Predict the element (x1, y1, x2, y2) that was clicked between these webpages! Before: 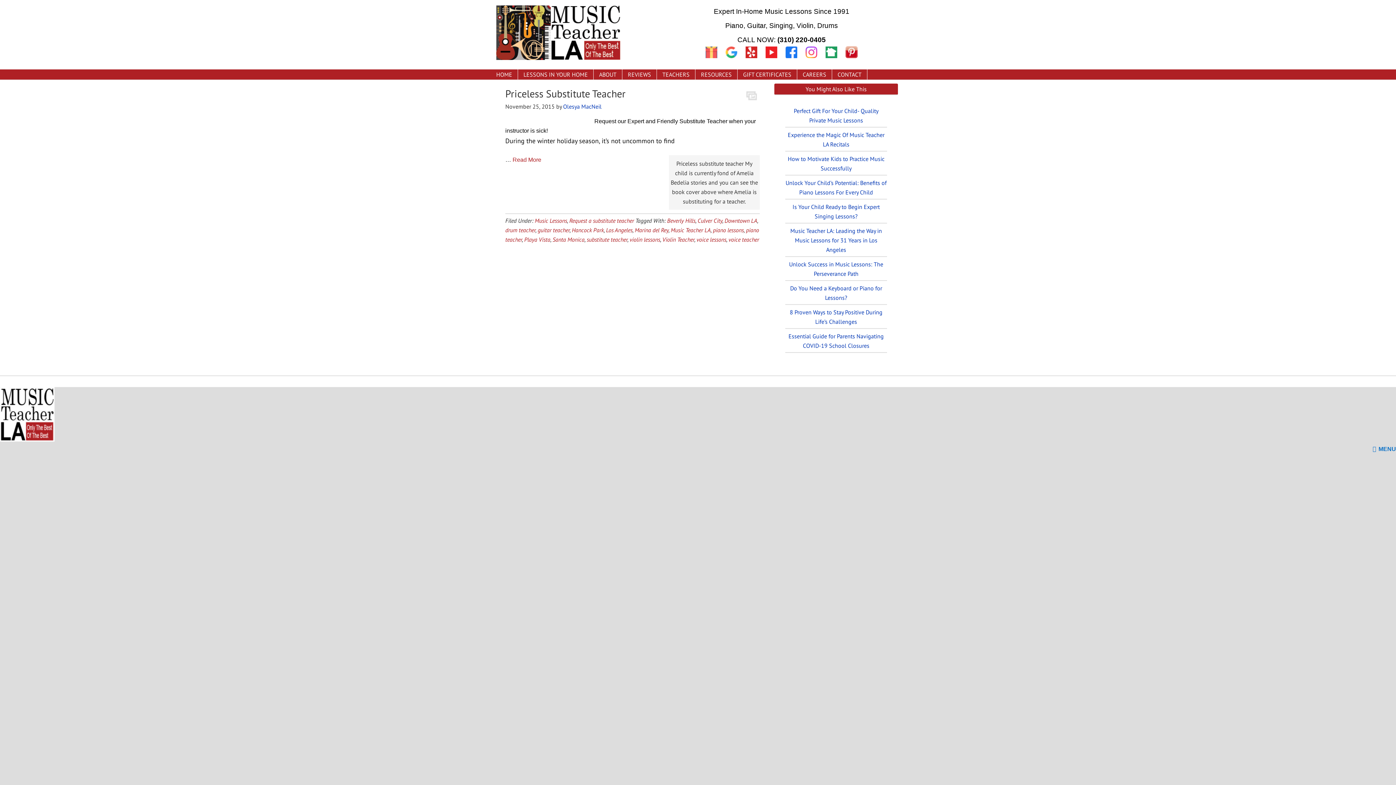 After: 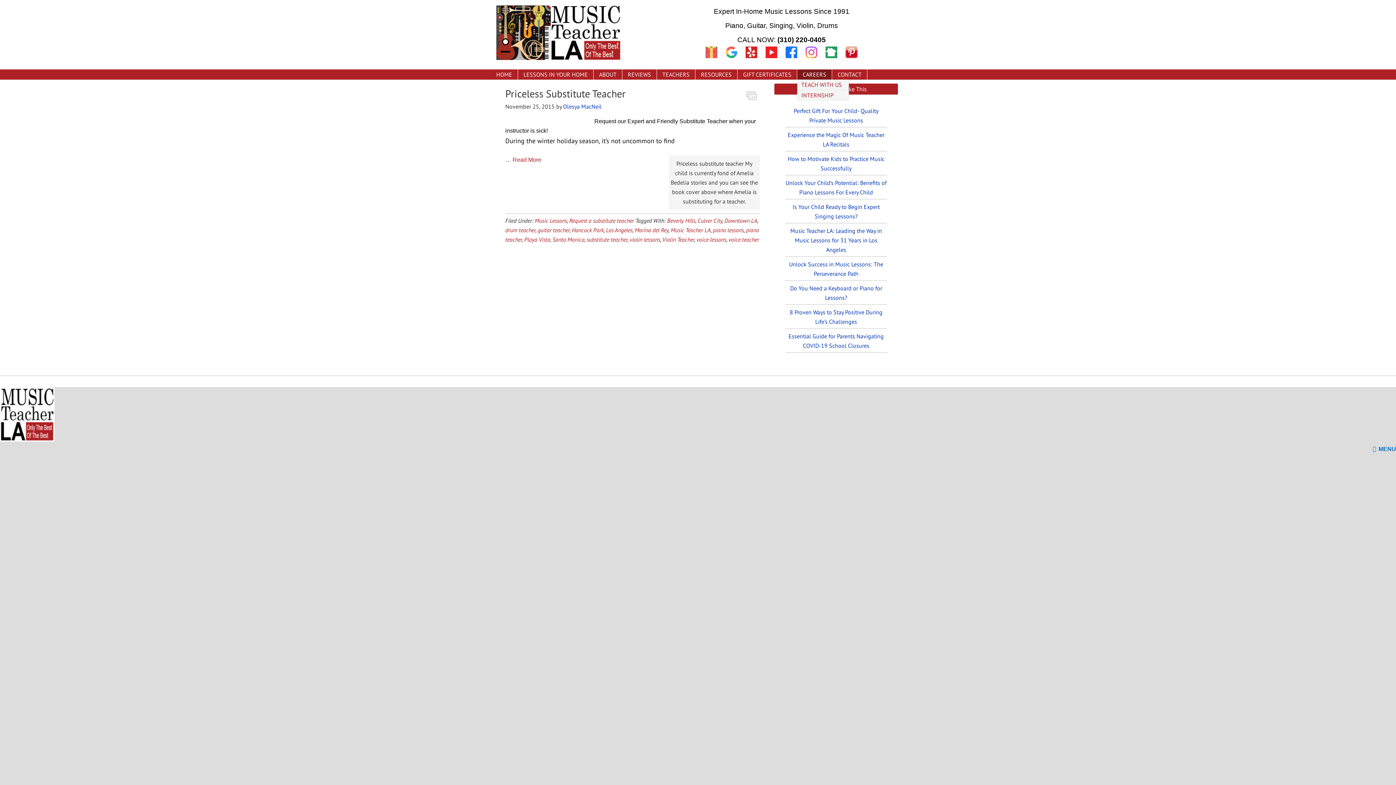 Action: bbox: (797, 69, 832, 79) label: CAREERS